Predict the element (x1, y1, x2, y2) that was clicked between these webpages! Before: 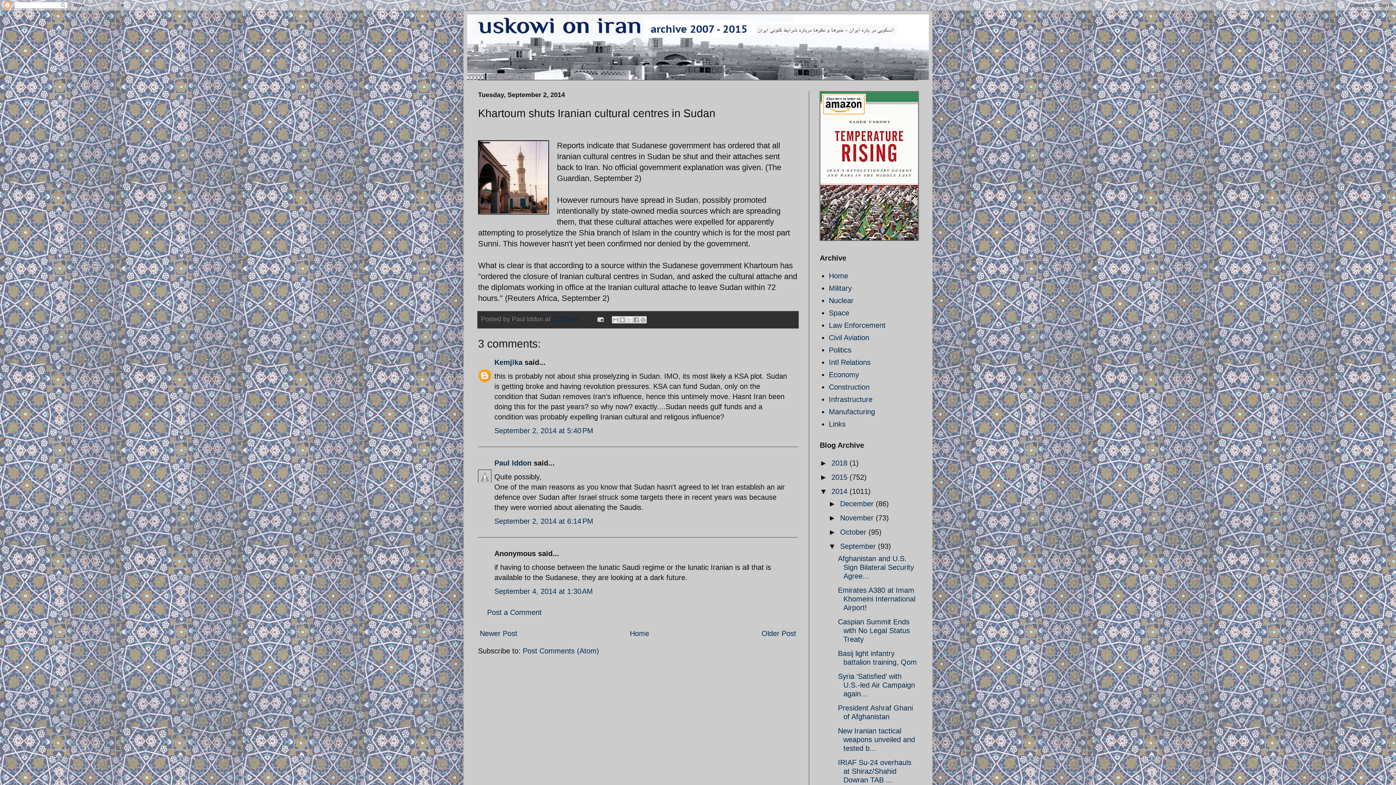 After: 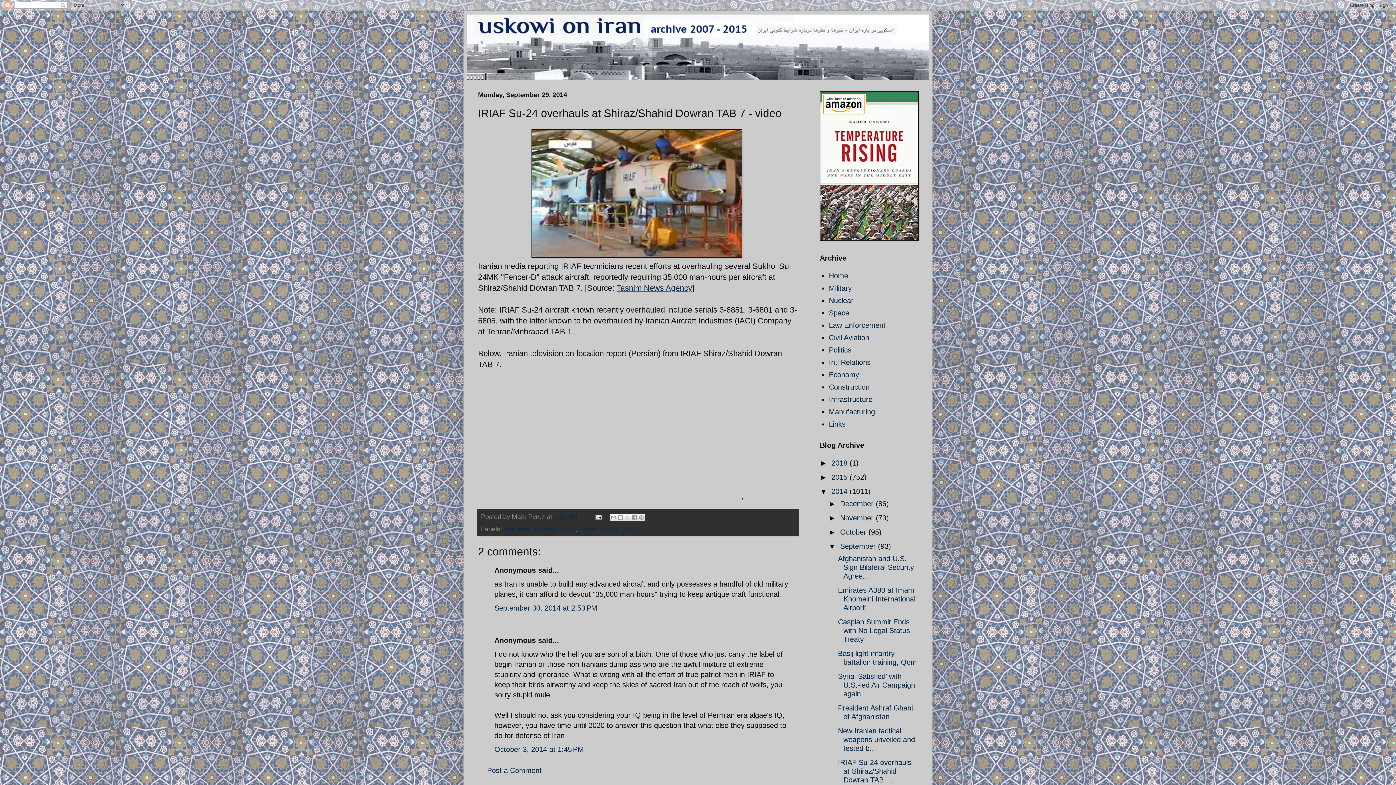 Action: label: IRIAF Su-24 overhauls at Shiraz/Shahid Dowran TAB ... bbox: (838, 758, 911, 784)